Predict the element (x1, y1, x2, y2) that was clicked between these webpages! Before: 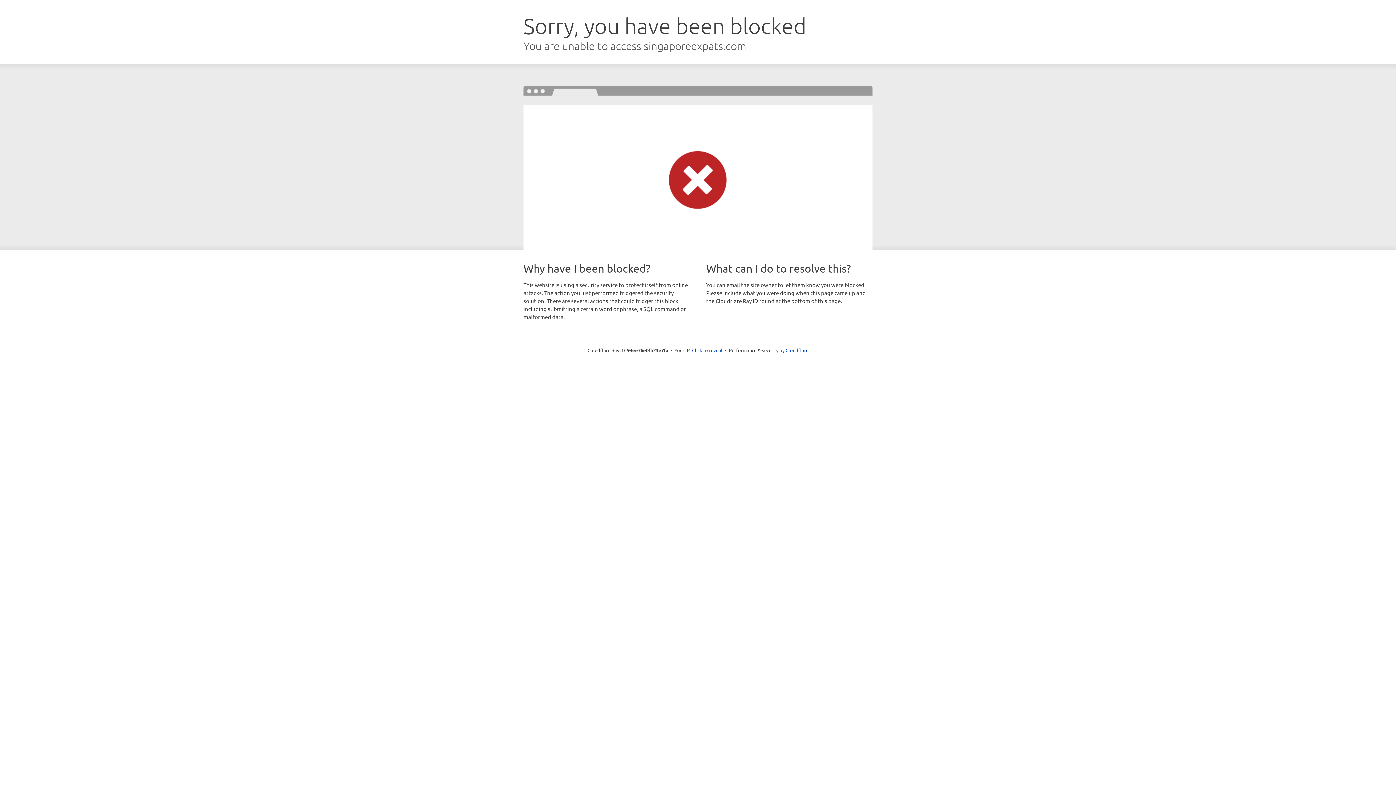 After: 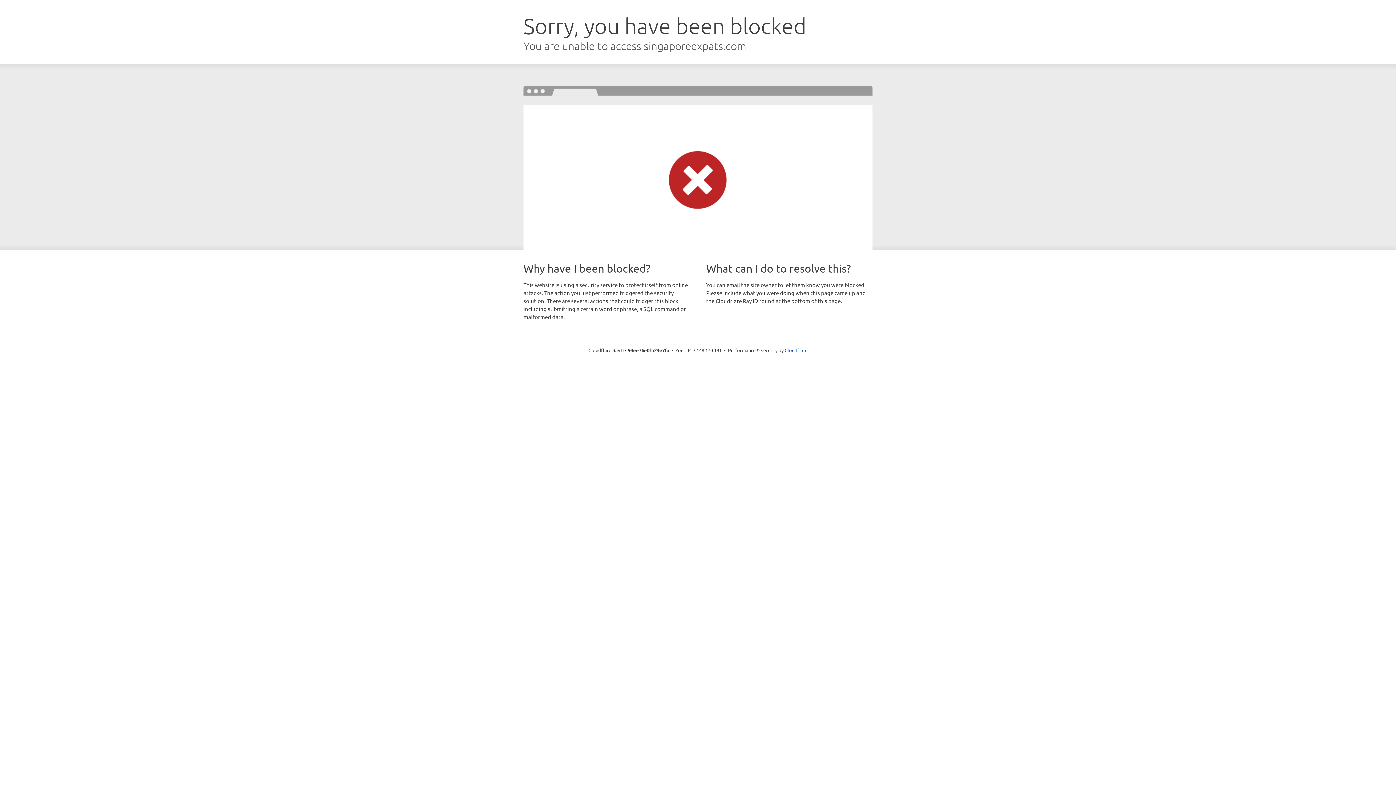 Action: label: Click to reveal bbox: (692, 346, 722, 353)